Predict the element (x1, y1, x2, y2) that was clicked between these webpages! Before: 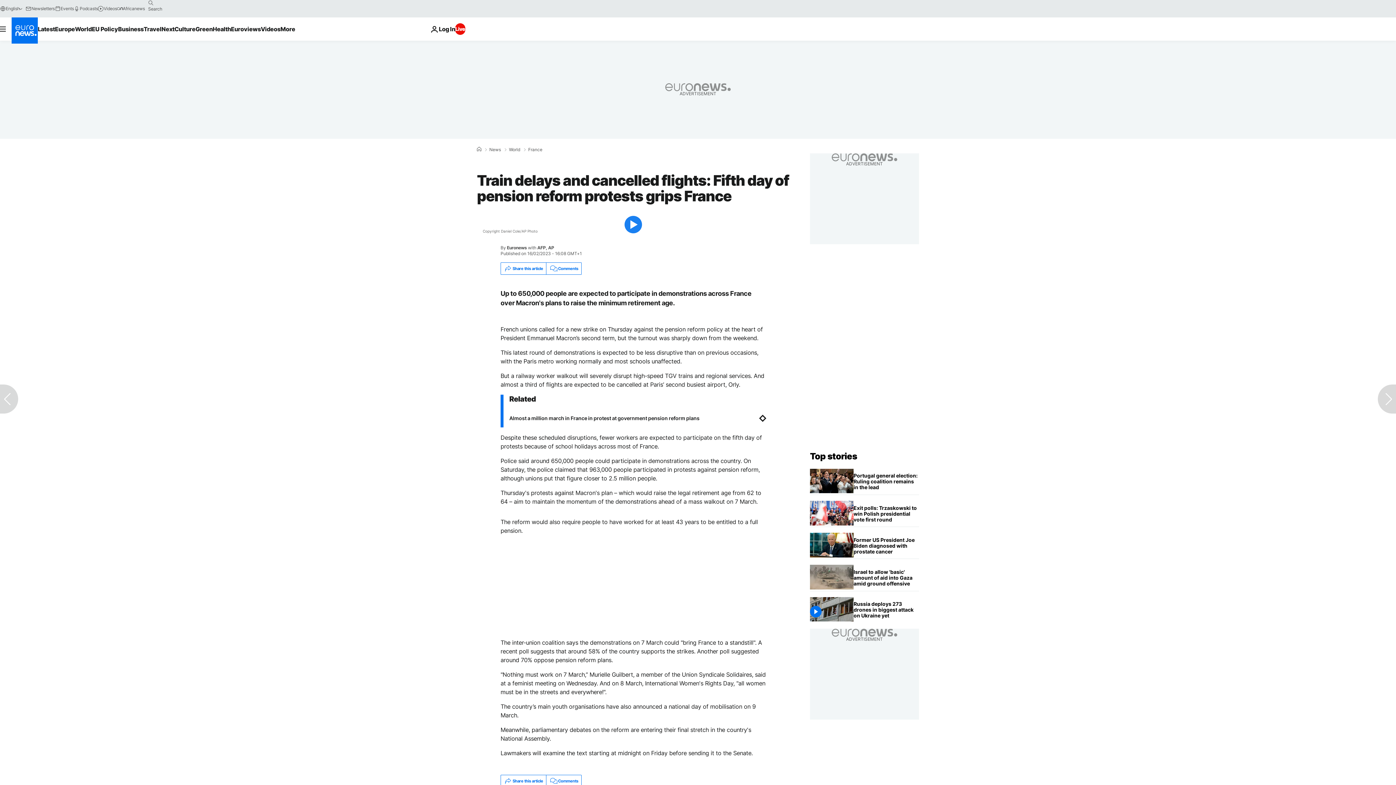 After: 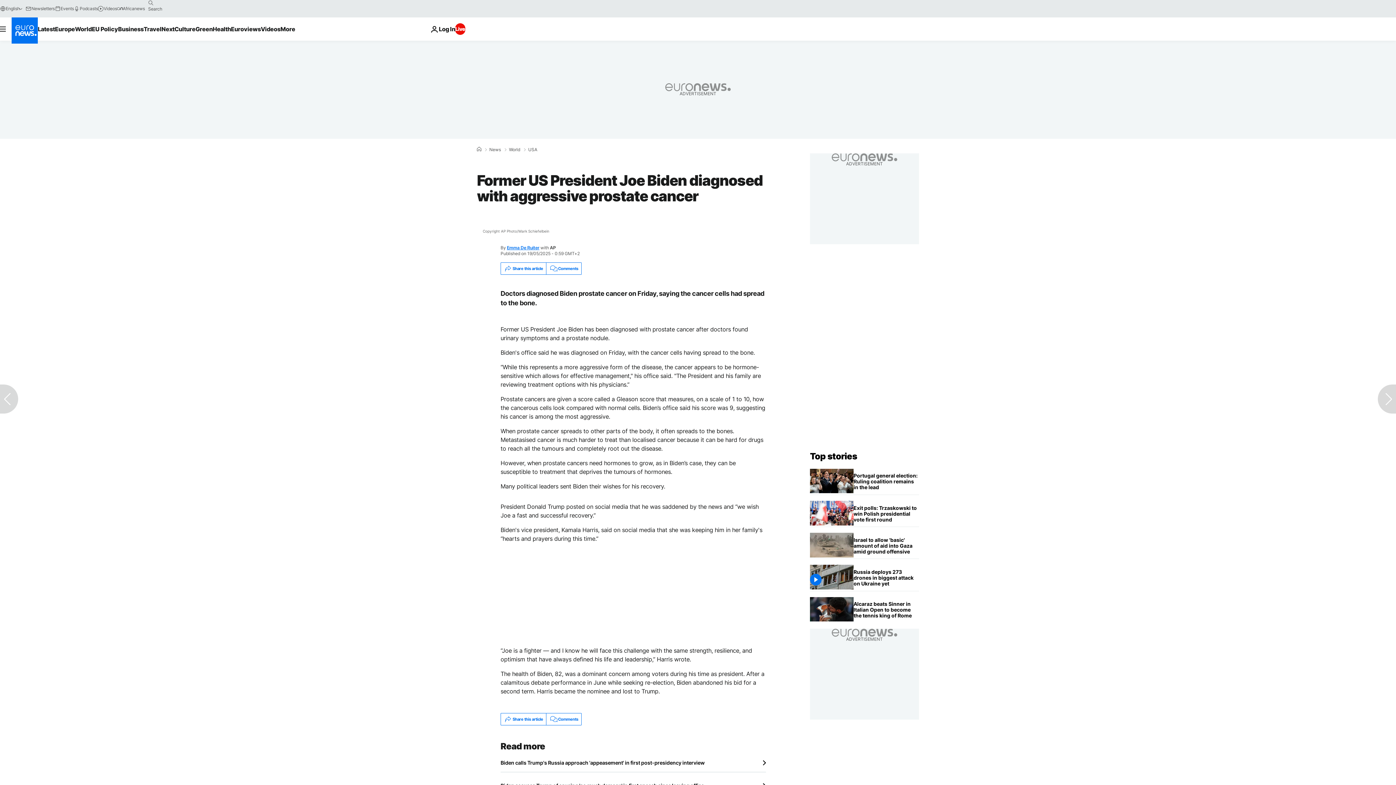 Action: label: Former US President Joe Biden diagnosed with aggressive prostate cancer bbox: (853, 533, 919, 559)